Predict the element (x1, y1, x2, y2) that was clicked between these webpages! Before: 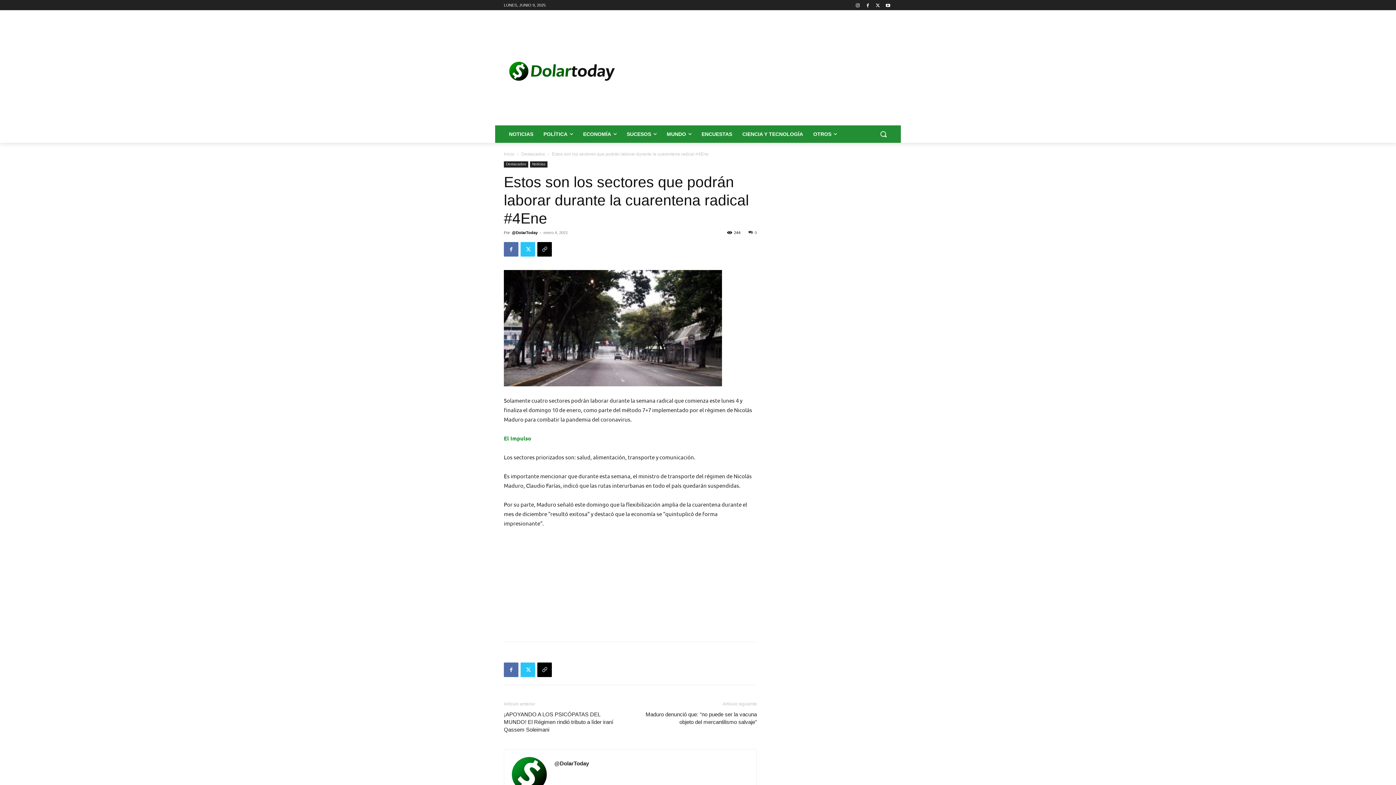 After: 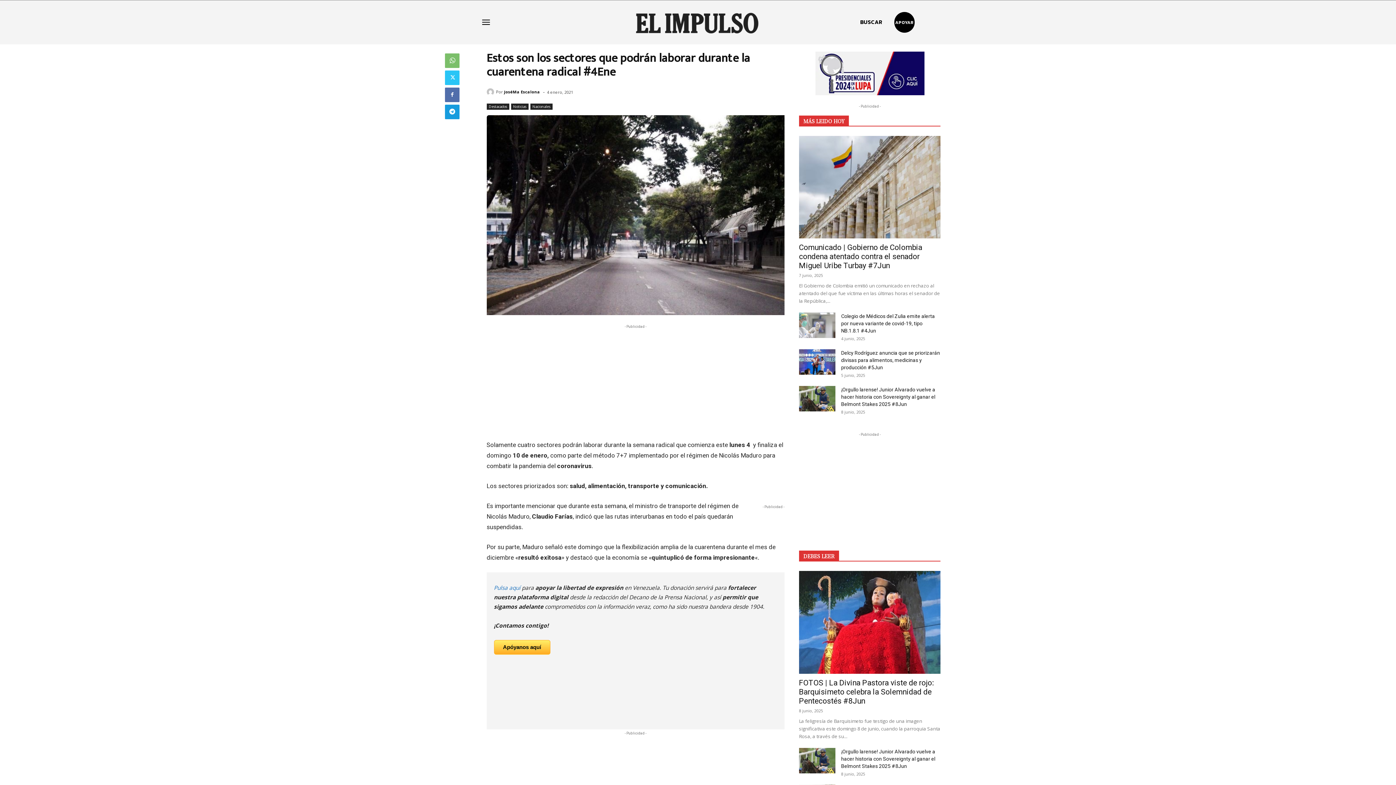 Action: label: El Impulso bbox: (504, 434, 531, 441)